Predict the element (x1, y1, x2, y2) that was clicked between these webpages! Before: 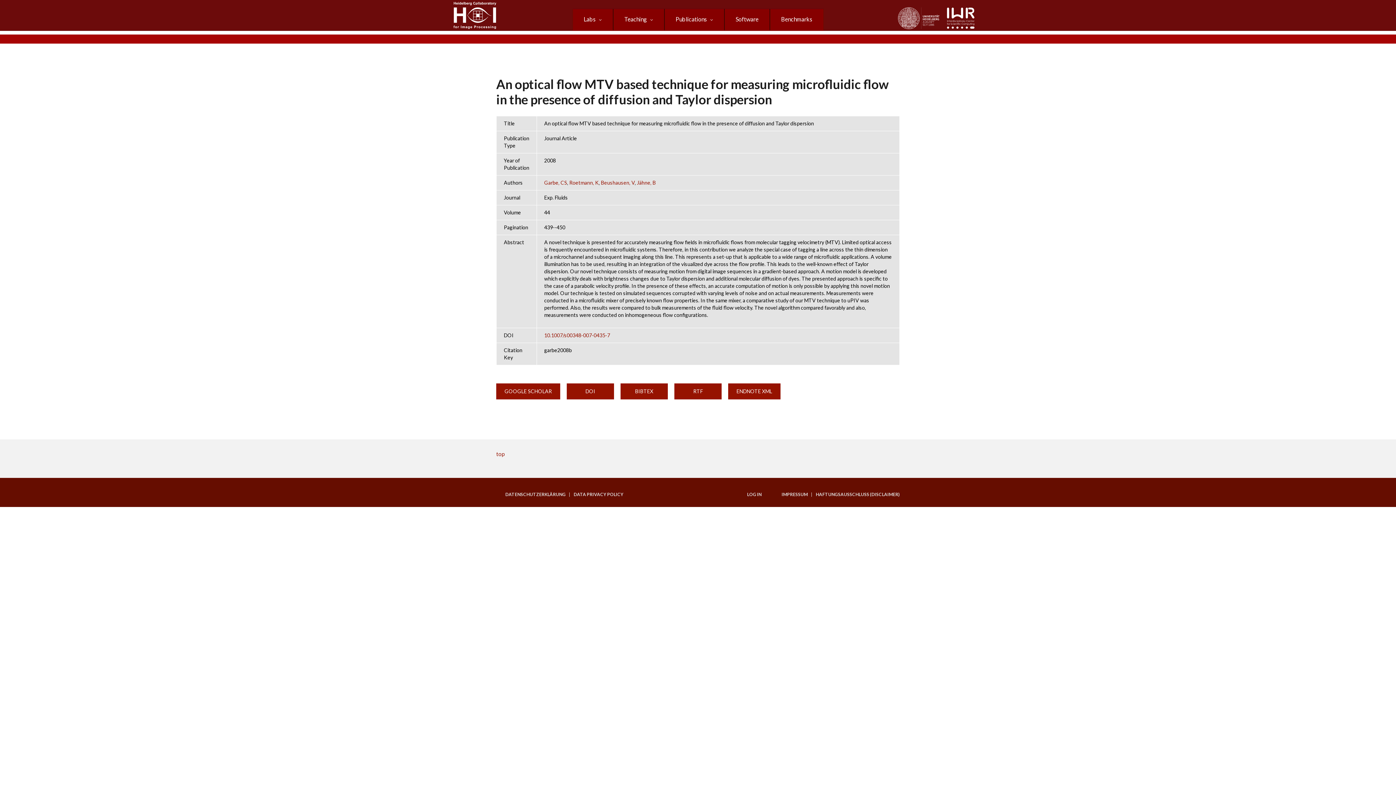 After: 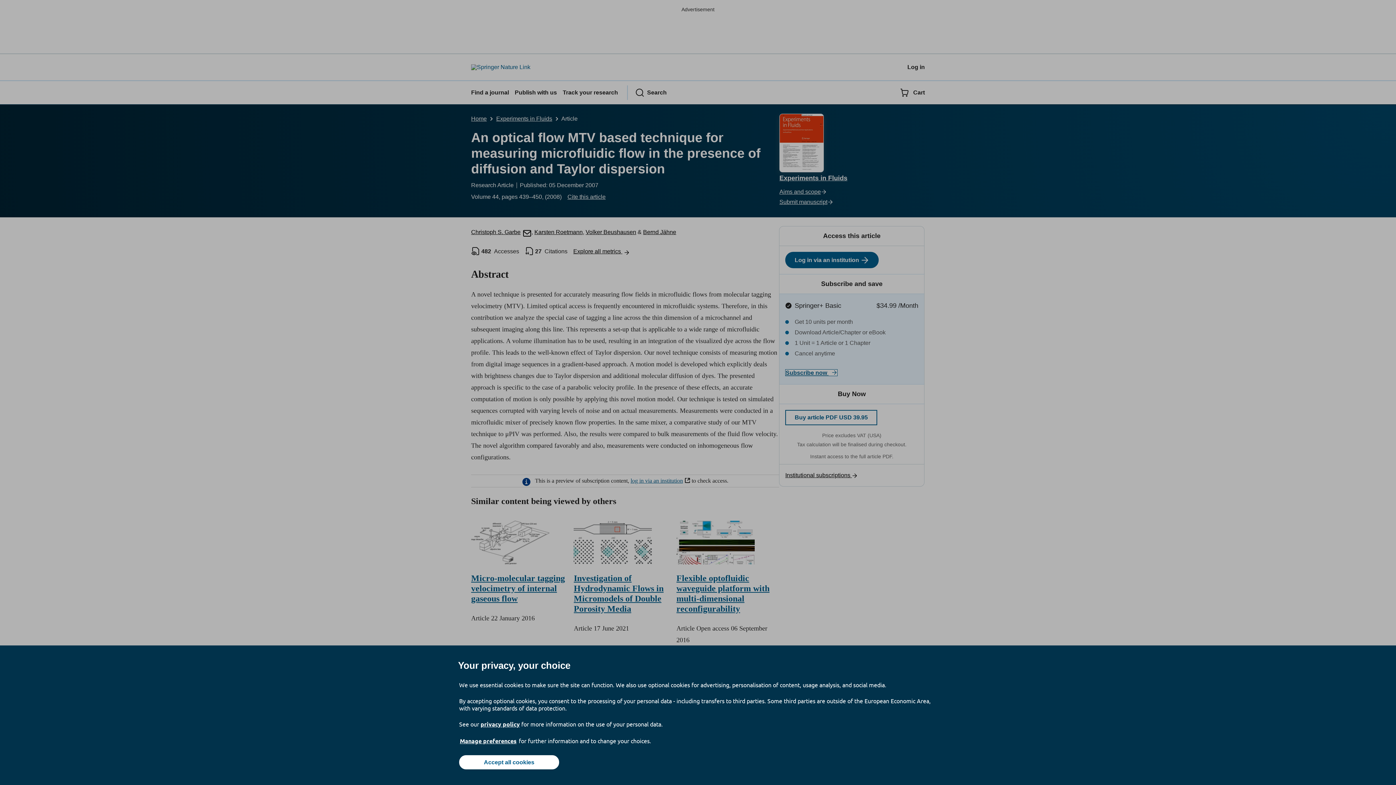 Action: bbox: (544, 332, 610, 338) label: 10.1007/s00348-007-0435-7